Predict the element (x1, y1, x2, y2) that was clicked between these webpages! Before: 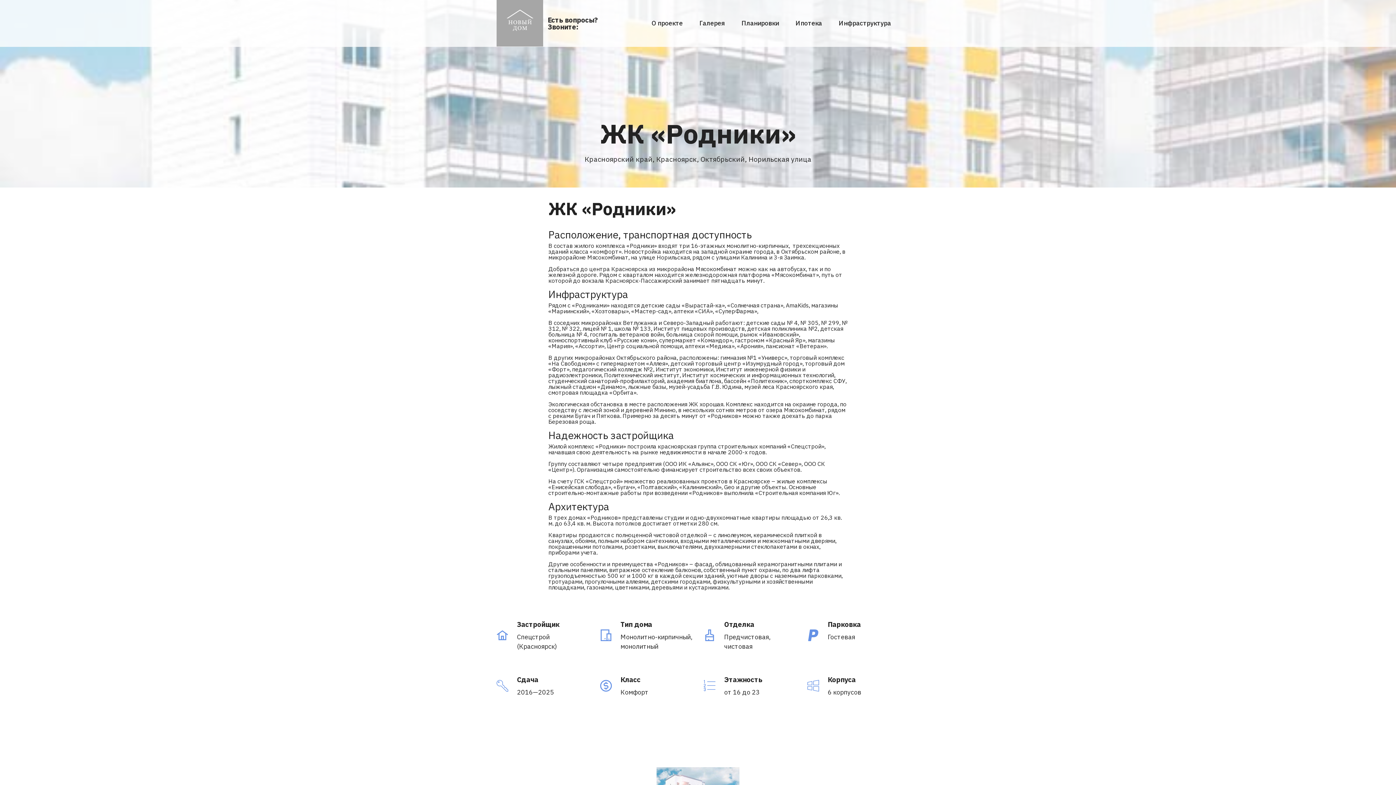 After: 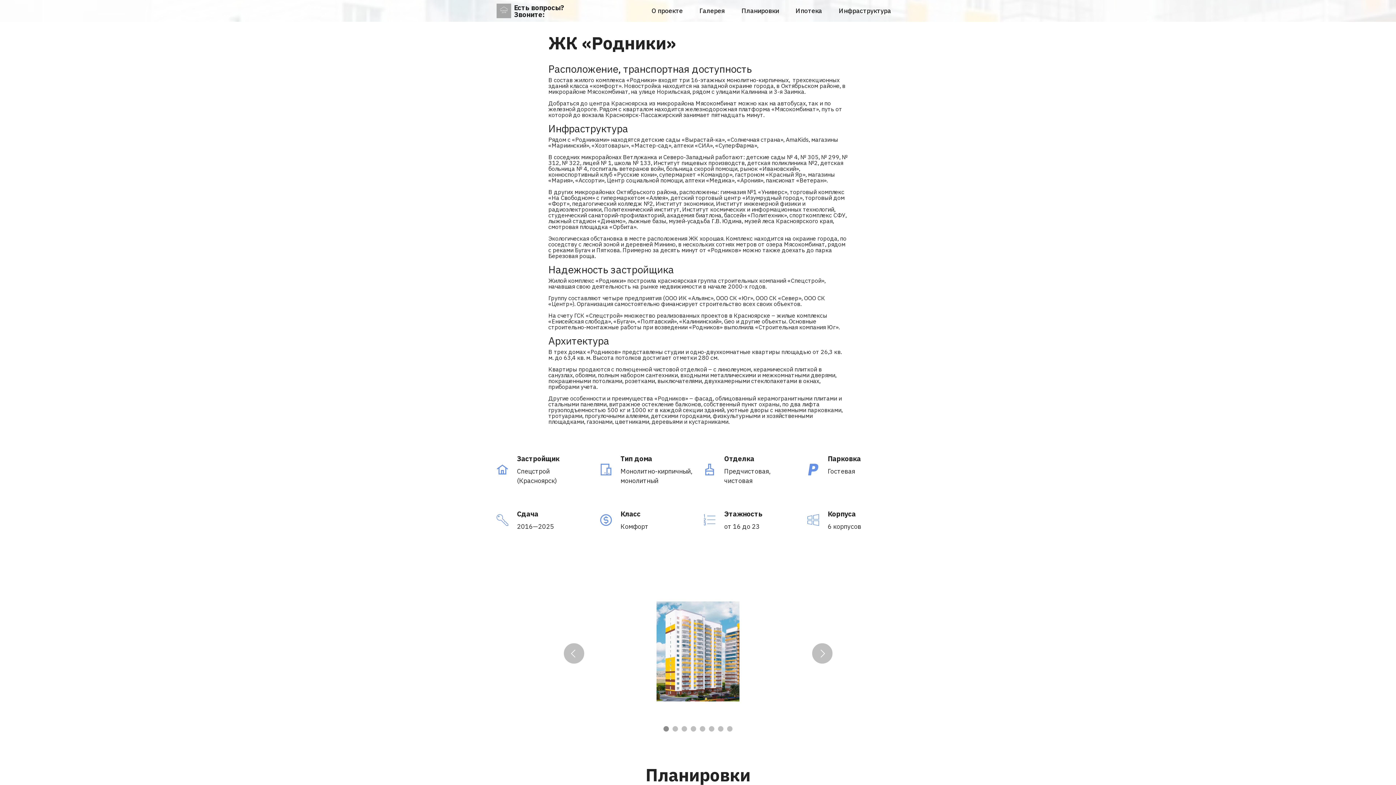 Action: bbox: (649, 18, 684, 28) label: О проекте